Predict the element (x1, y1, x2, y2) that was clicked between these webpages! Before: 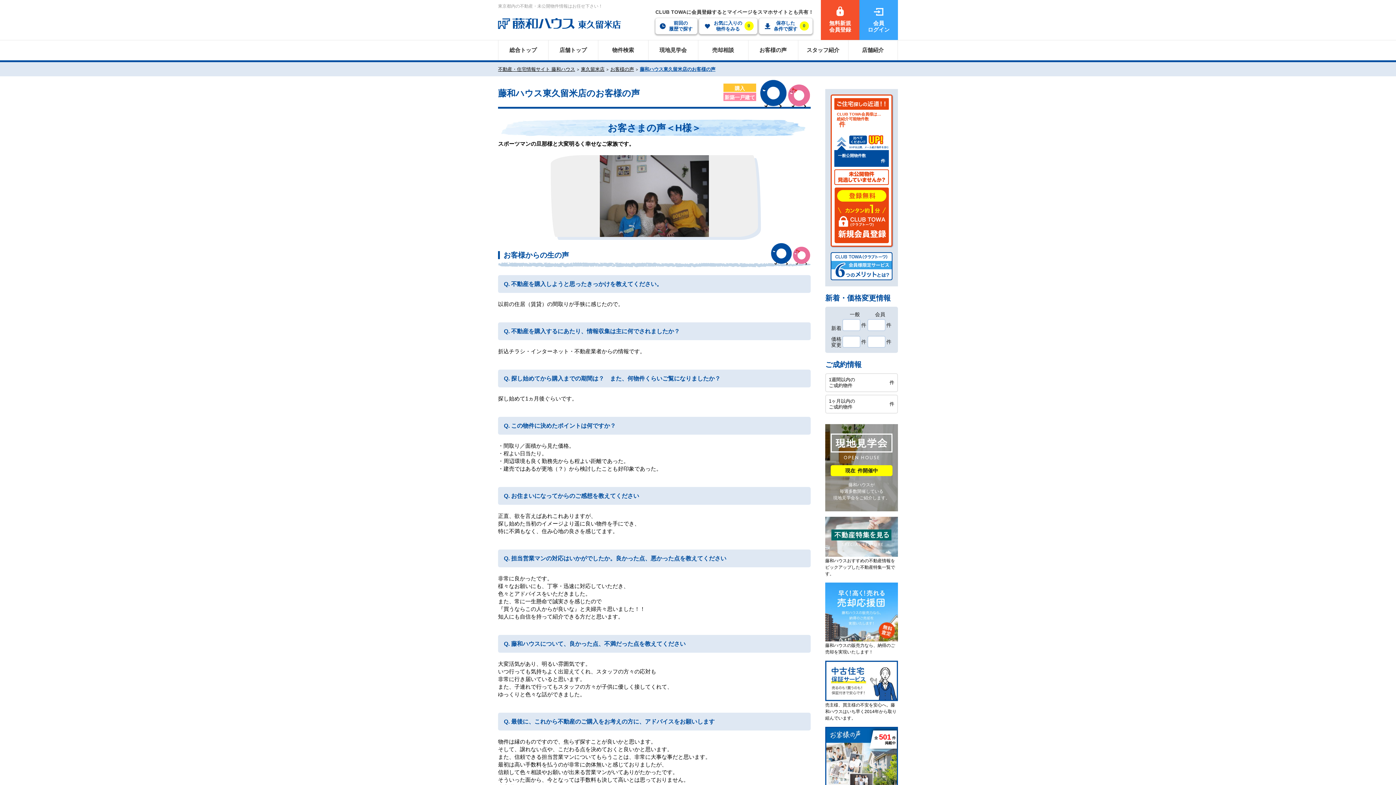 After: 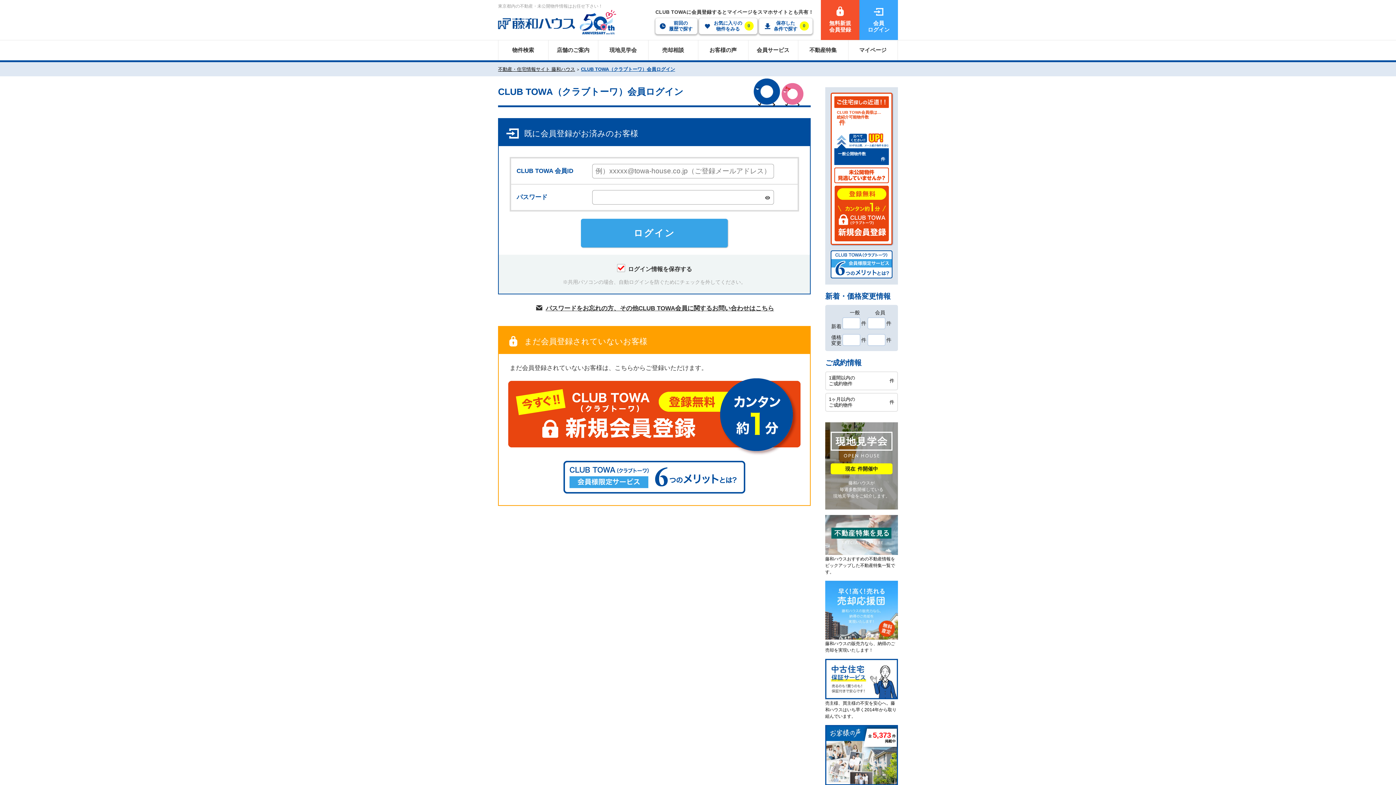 Action: bbox: (859, 0, 898, 40) label: 会員
ログイン